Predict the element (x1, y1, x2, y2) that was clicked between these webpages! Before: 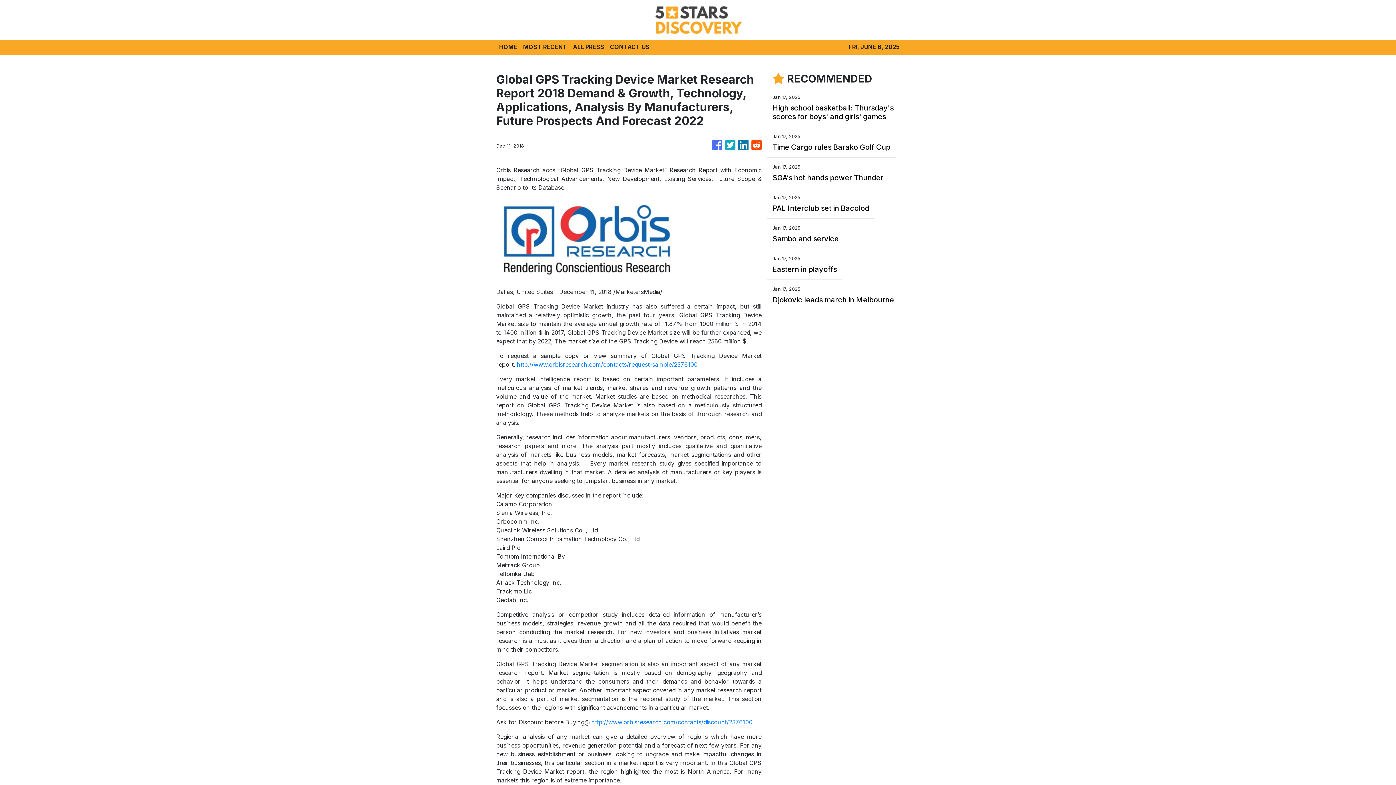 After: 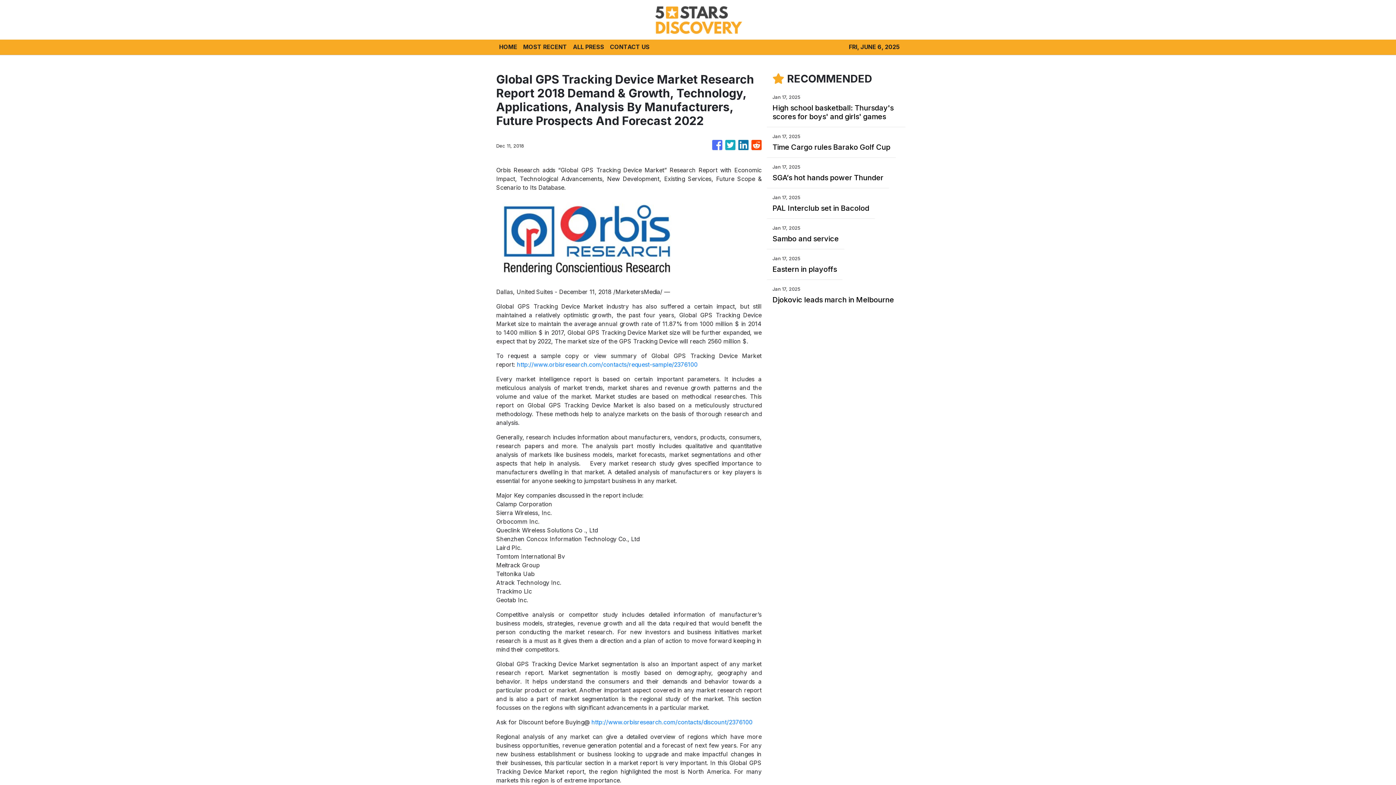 Action: bbox: (517, 361, 697, 368) label: http://www.orbisresearch.com/contacts/request-sample/2376100